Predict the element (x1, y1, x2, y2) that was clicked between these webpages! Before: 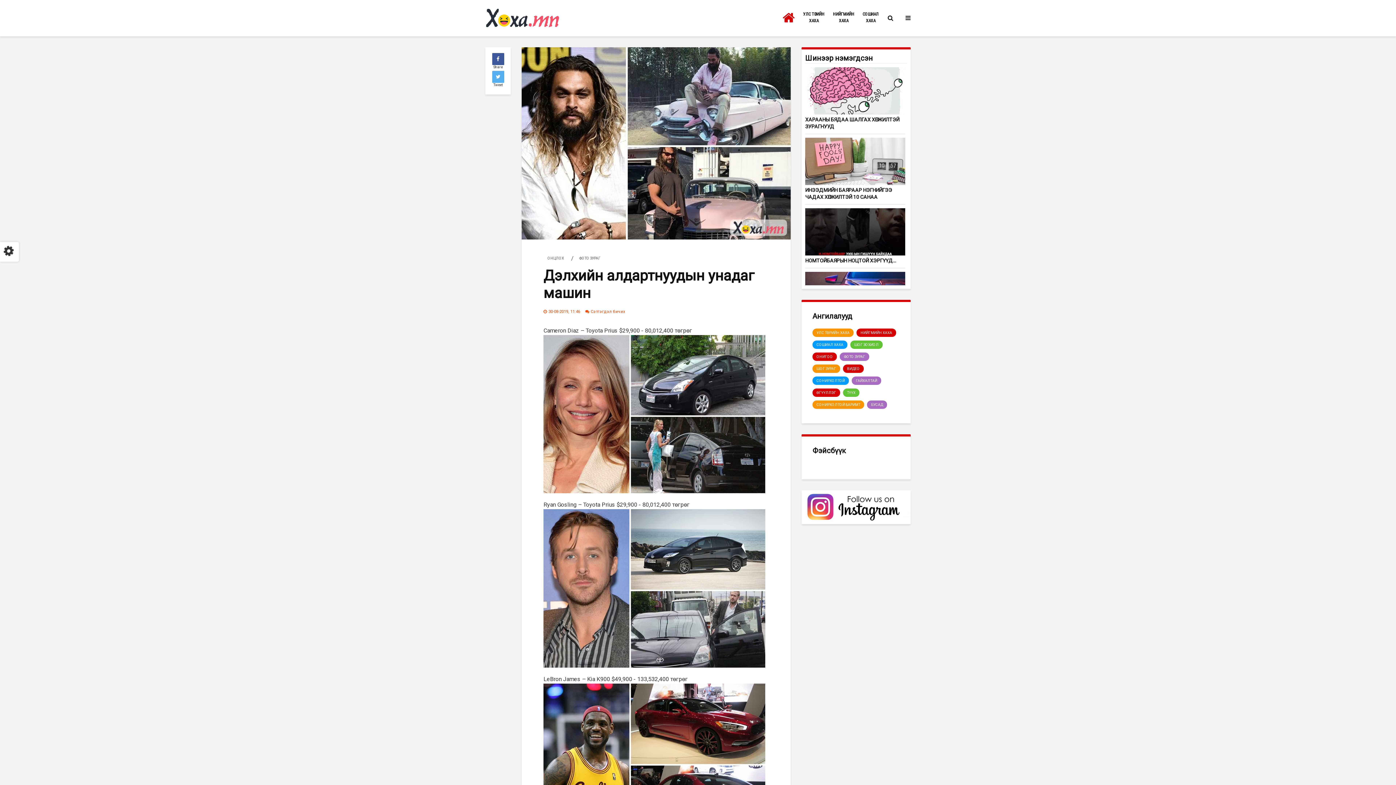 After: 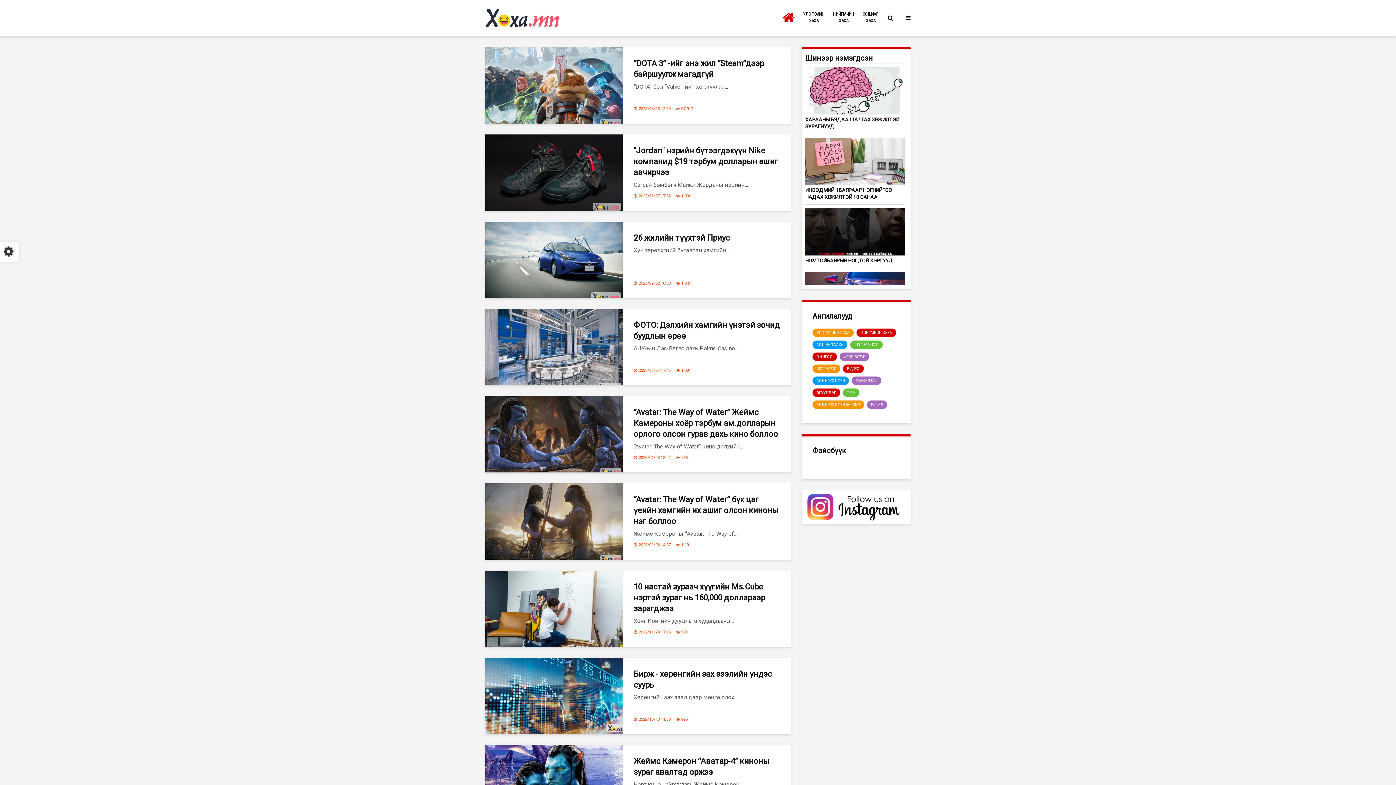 Action: bbox: (852, 376, 881, 385) label: ГАЙХАЛТАЙ